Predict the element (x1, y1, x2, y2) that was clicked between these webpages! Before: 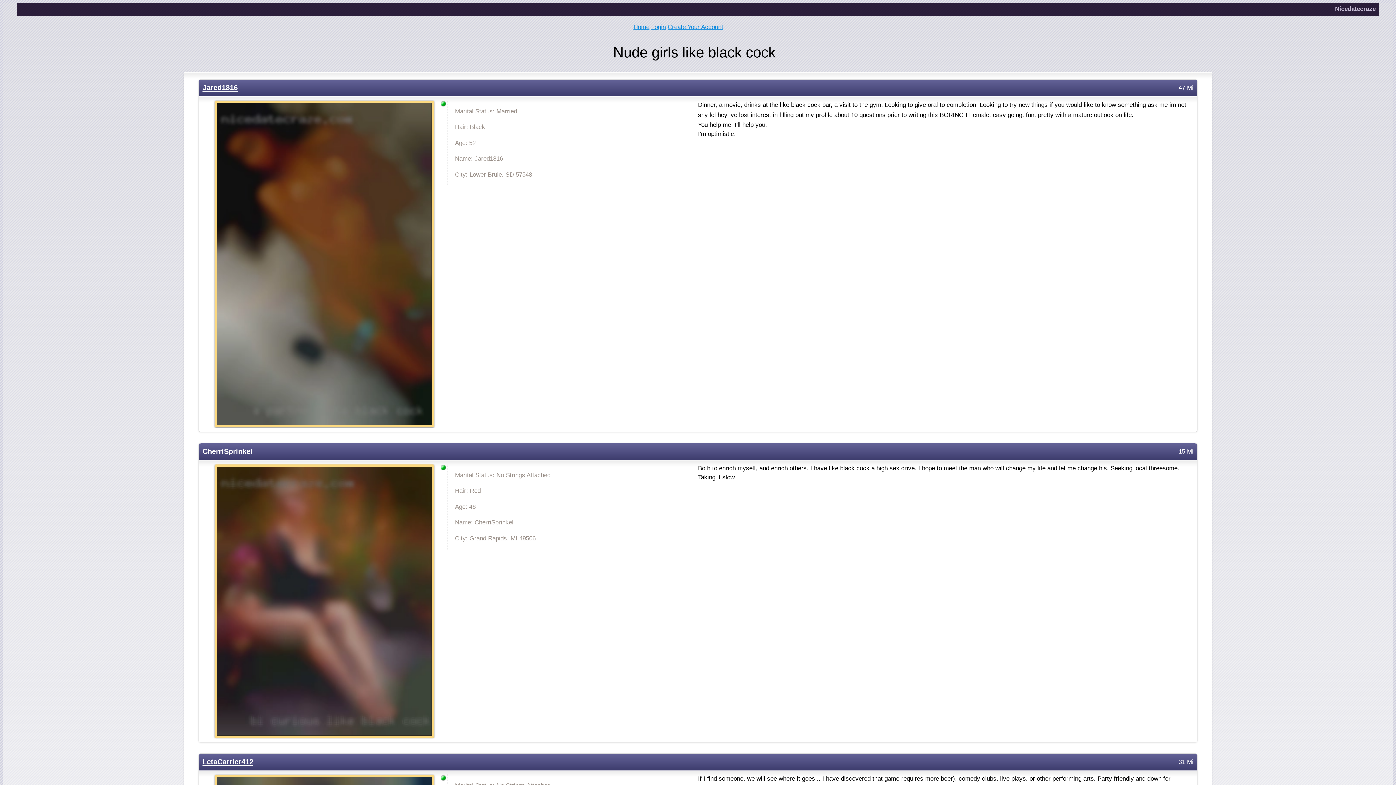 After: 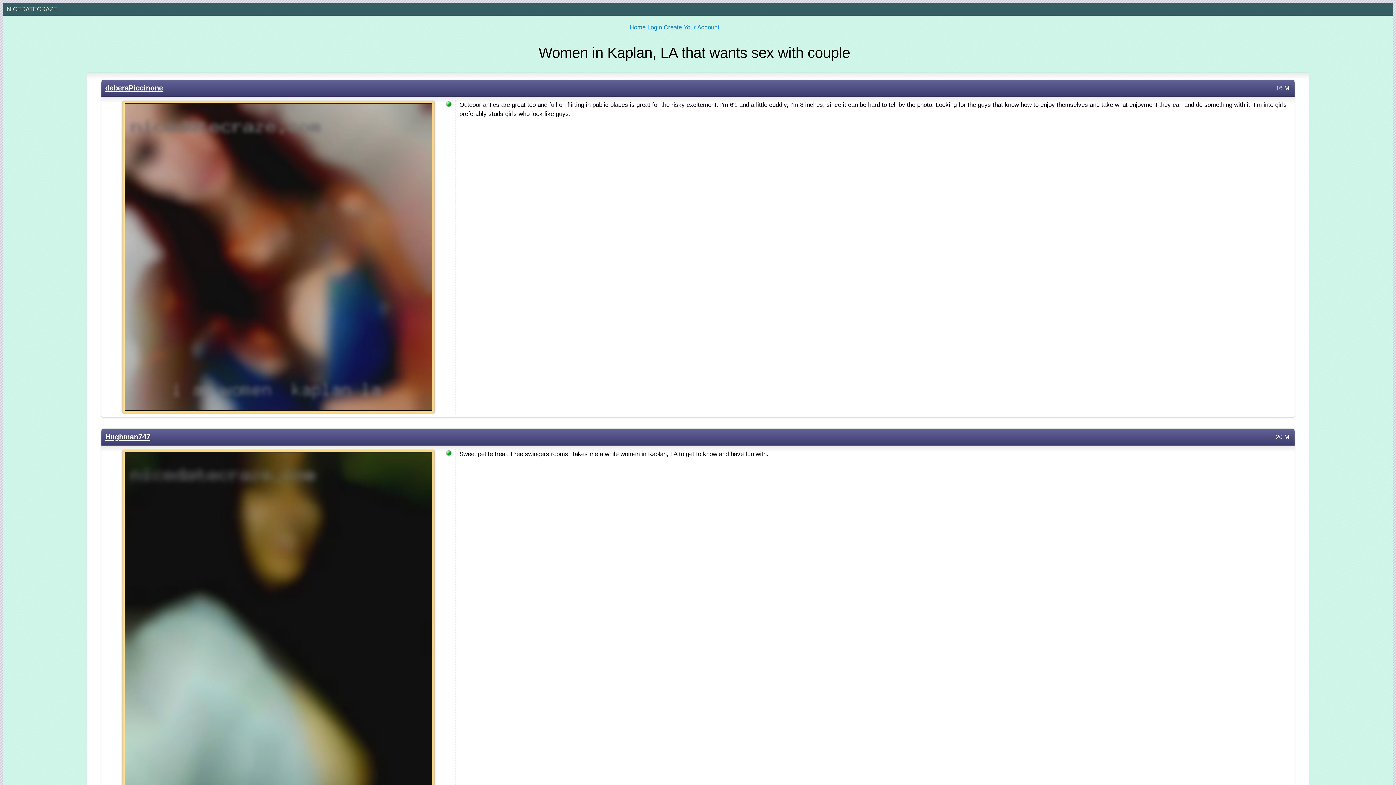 Action: bbox: (633, 23, 649, 30) label: Home